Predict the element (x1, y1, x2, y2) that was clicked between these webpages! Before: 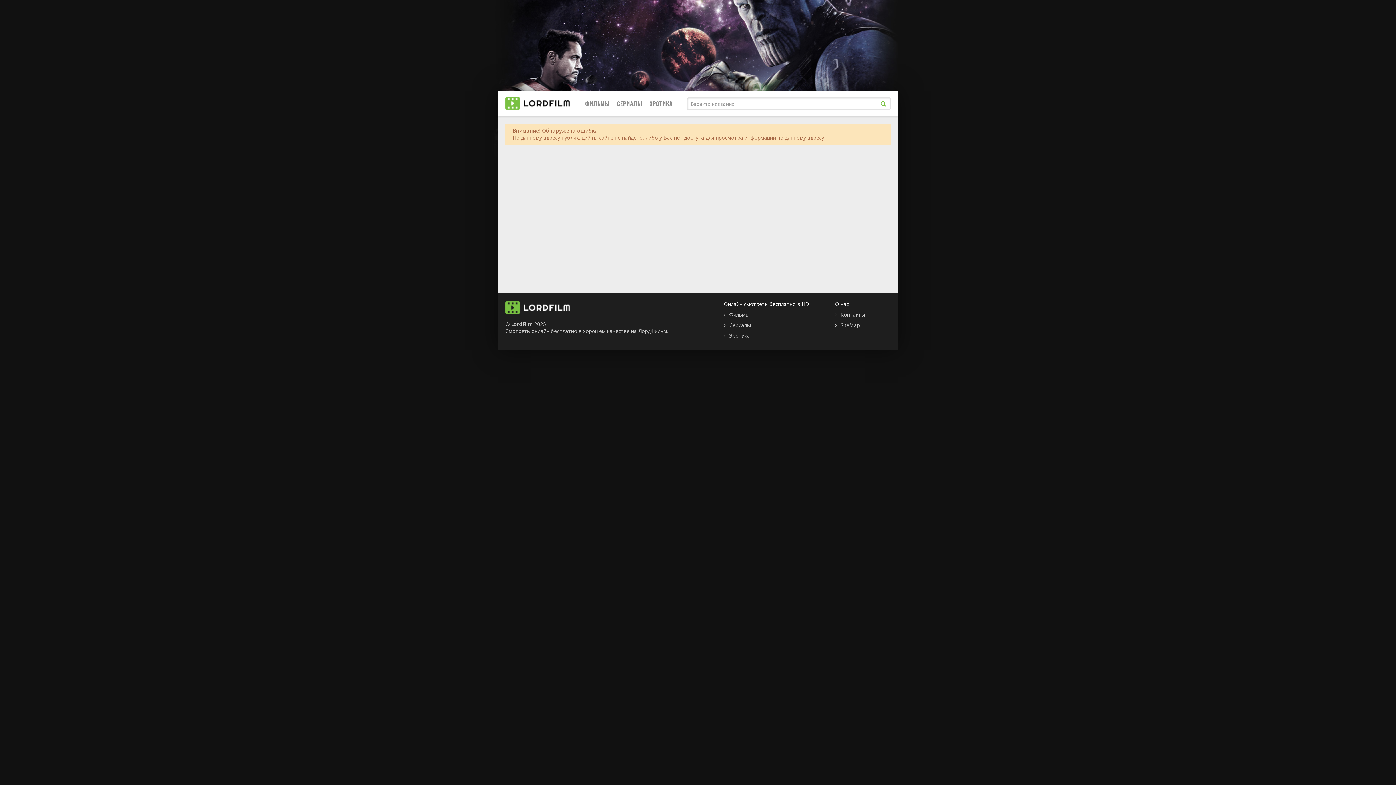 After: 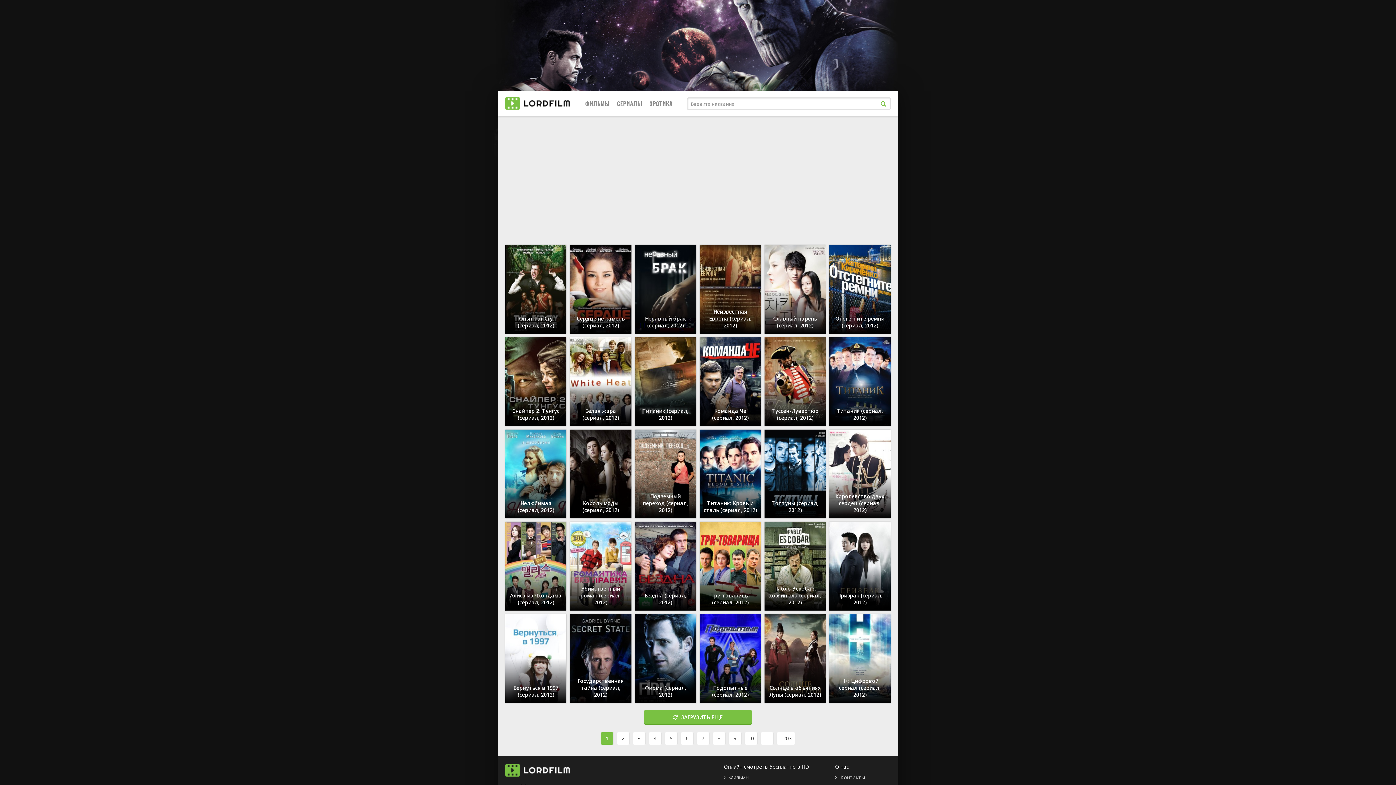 Action: bbox: (505, 90, 570, 116)